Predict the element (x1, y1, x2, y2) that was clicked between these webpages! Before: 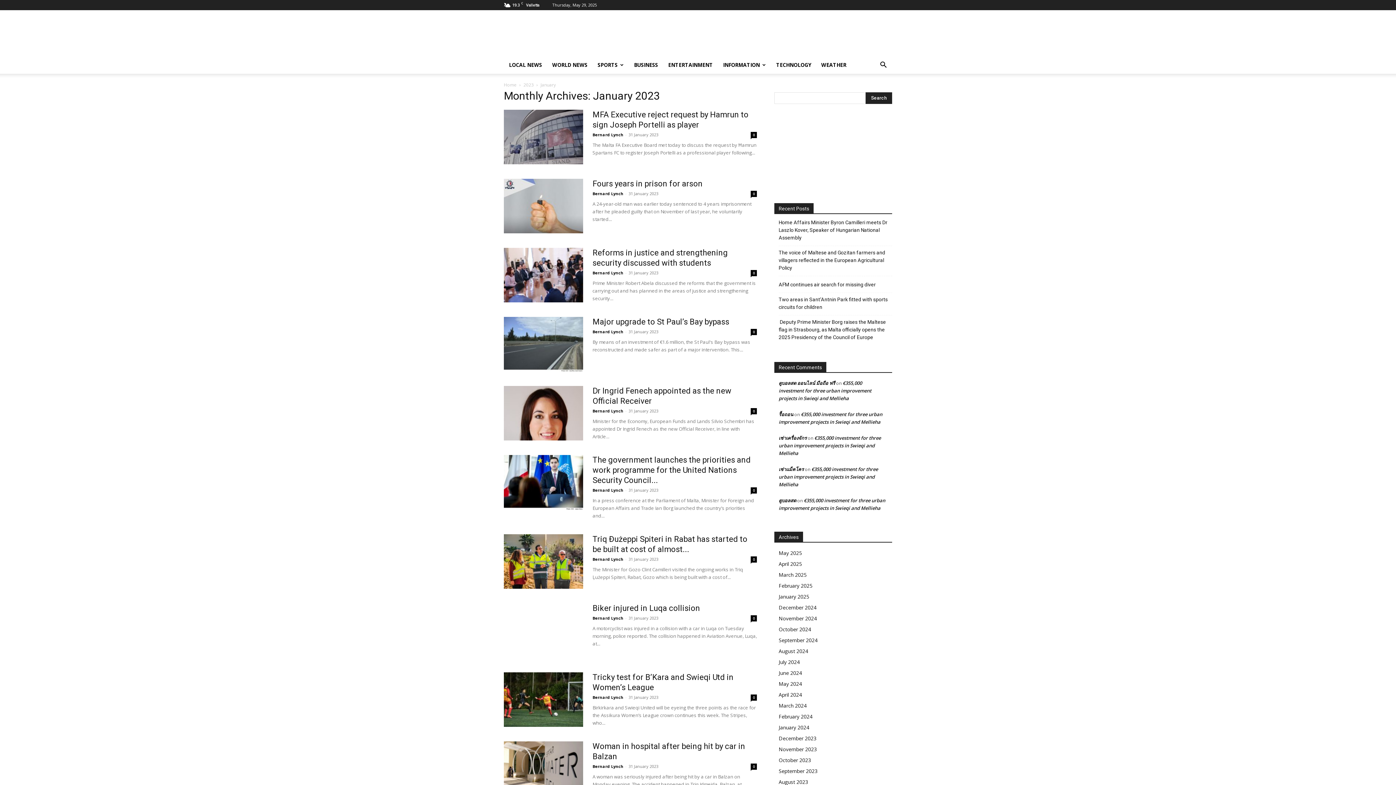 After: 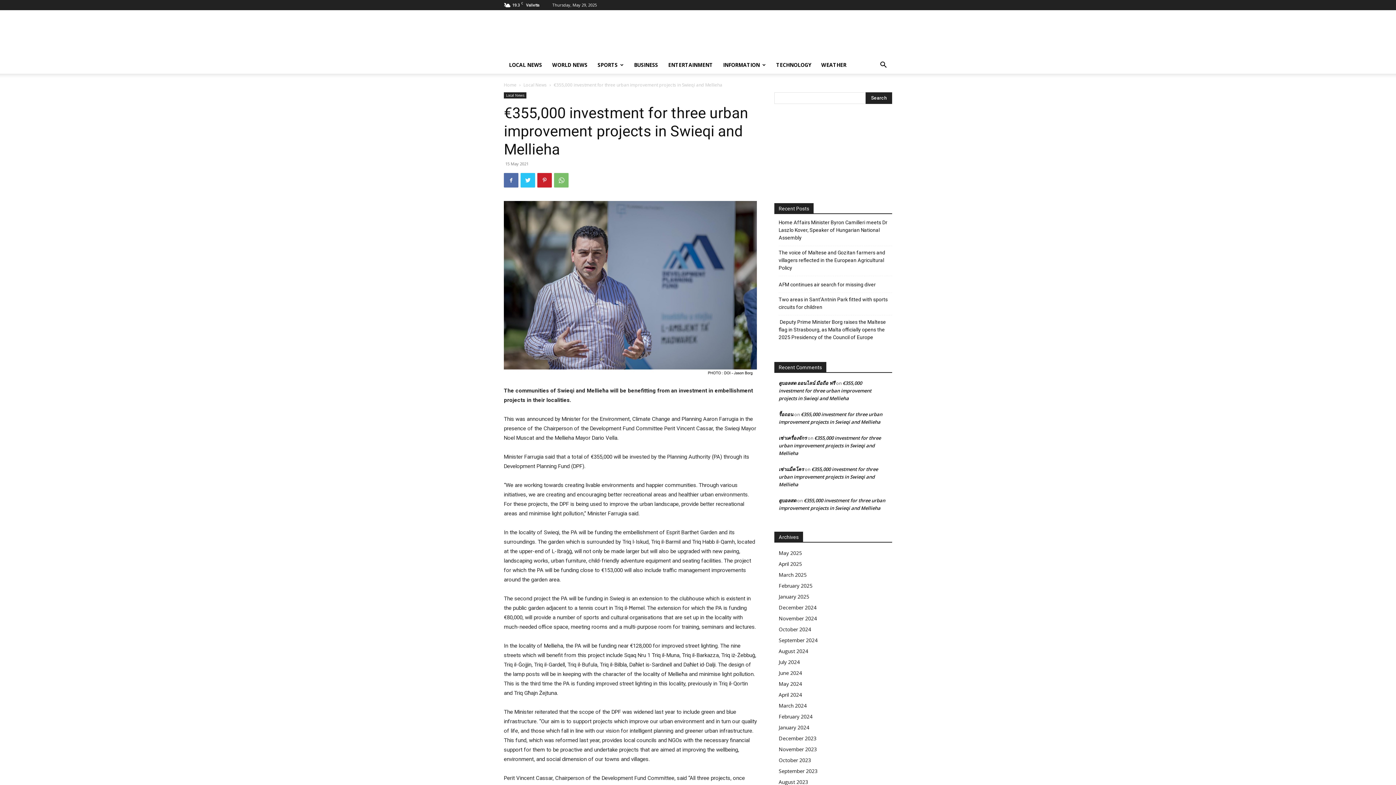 Action: bbox: (778, 466, 878, 488) label: €355,000 investment for three urban improvement projects in Swieqi and Mellieha